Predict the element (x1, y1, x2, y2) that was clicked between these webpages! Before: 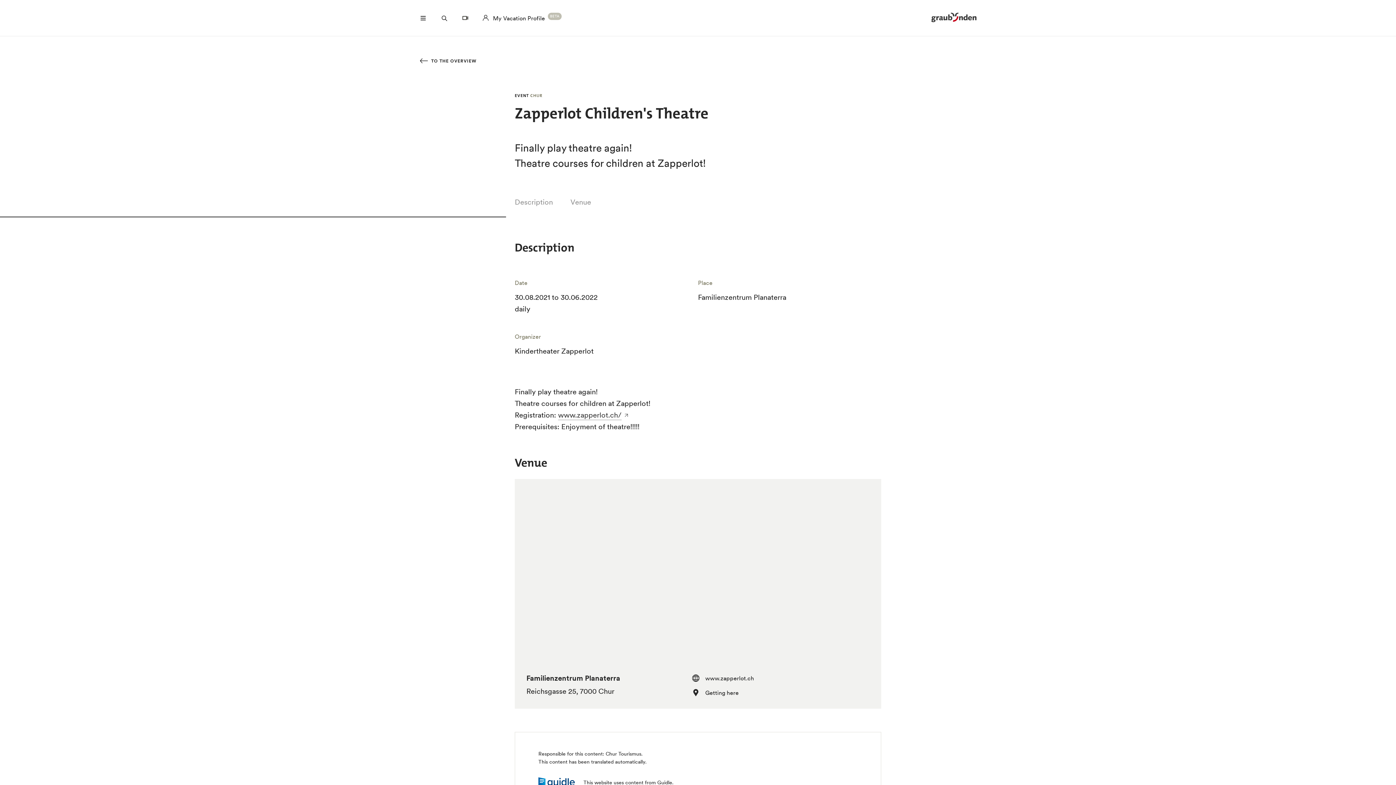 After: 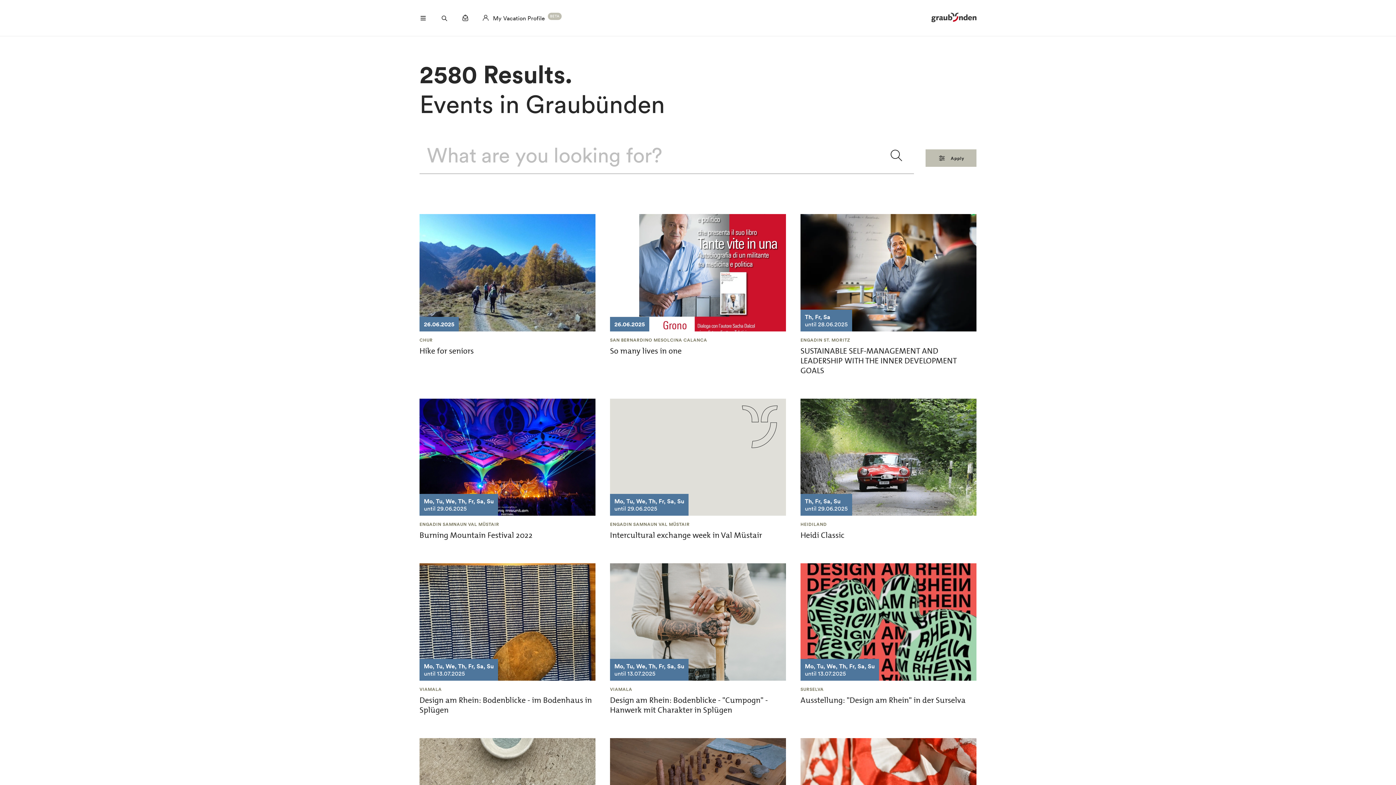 Action: bbox: (419, 58, 476, 63) label:  TO THE OVERVIEW